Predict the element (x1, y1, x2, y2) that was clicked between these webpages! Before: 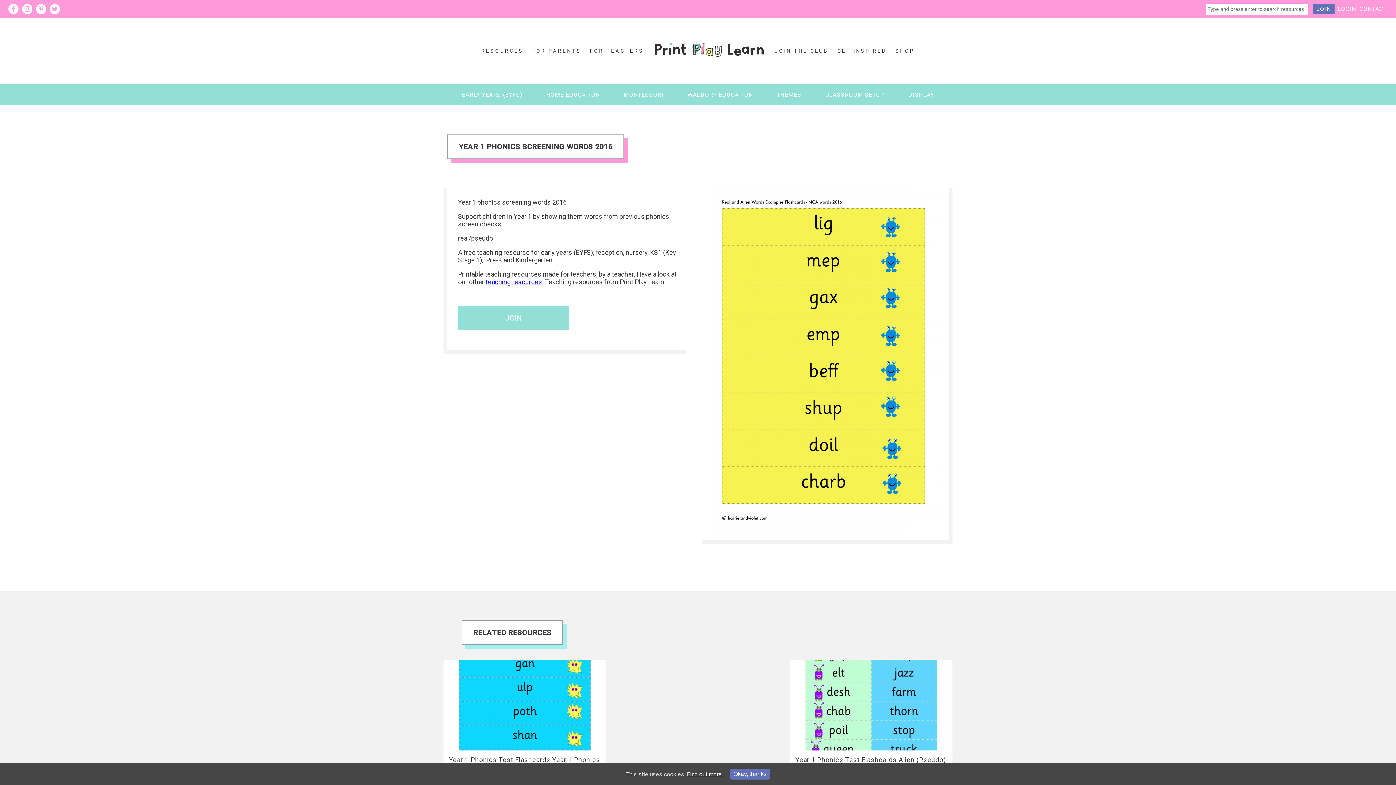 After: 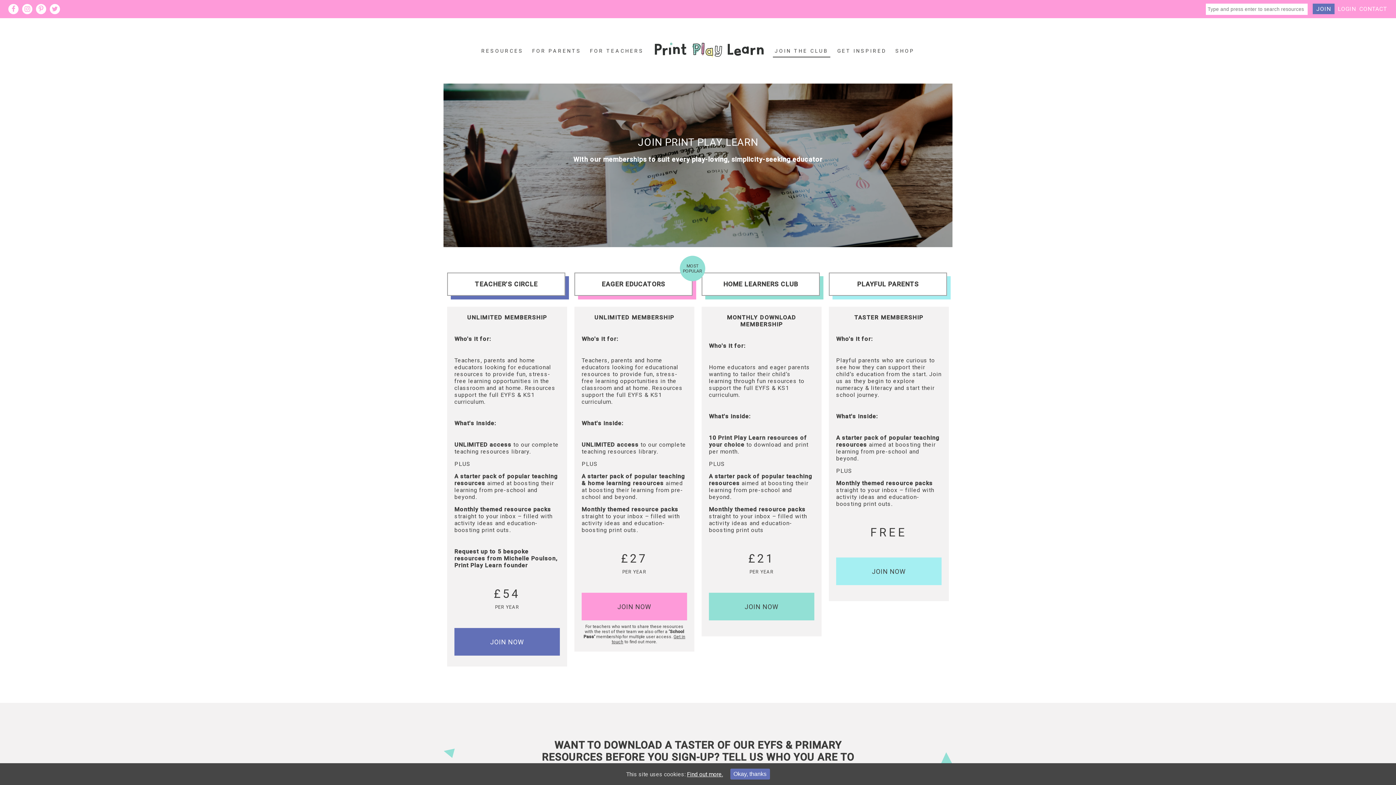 Action: bbox: (458, 305, 569, 330) label: JOIN